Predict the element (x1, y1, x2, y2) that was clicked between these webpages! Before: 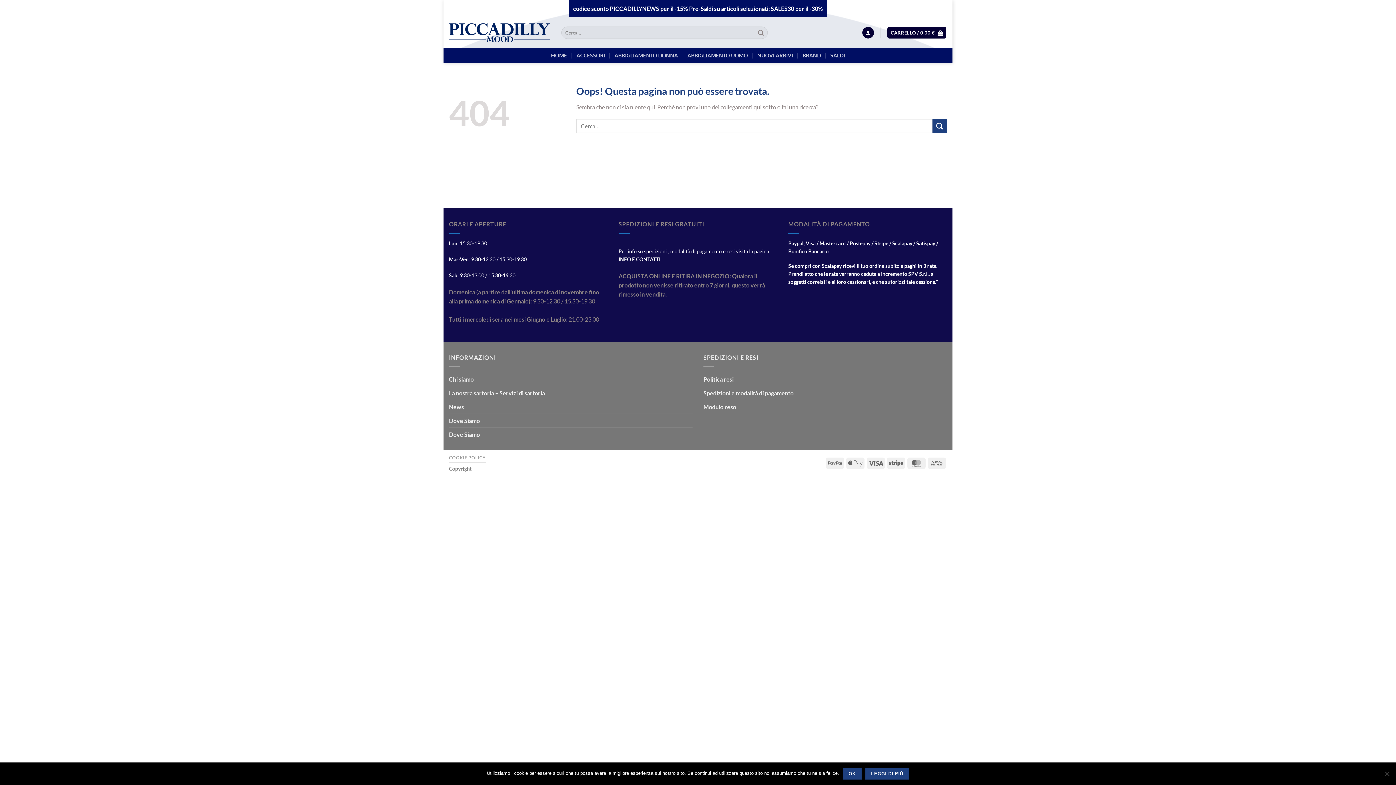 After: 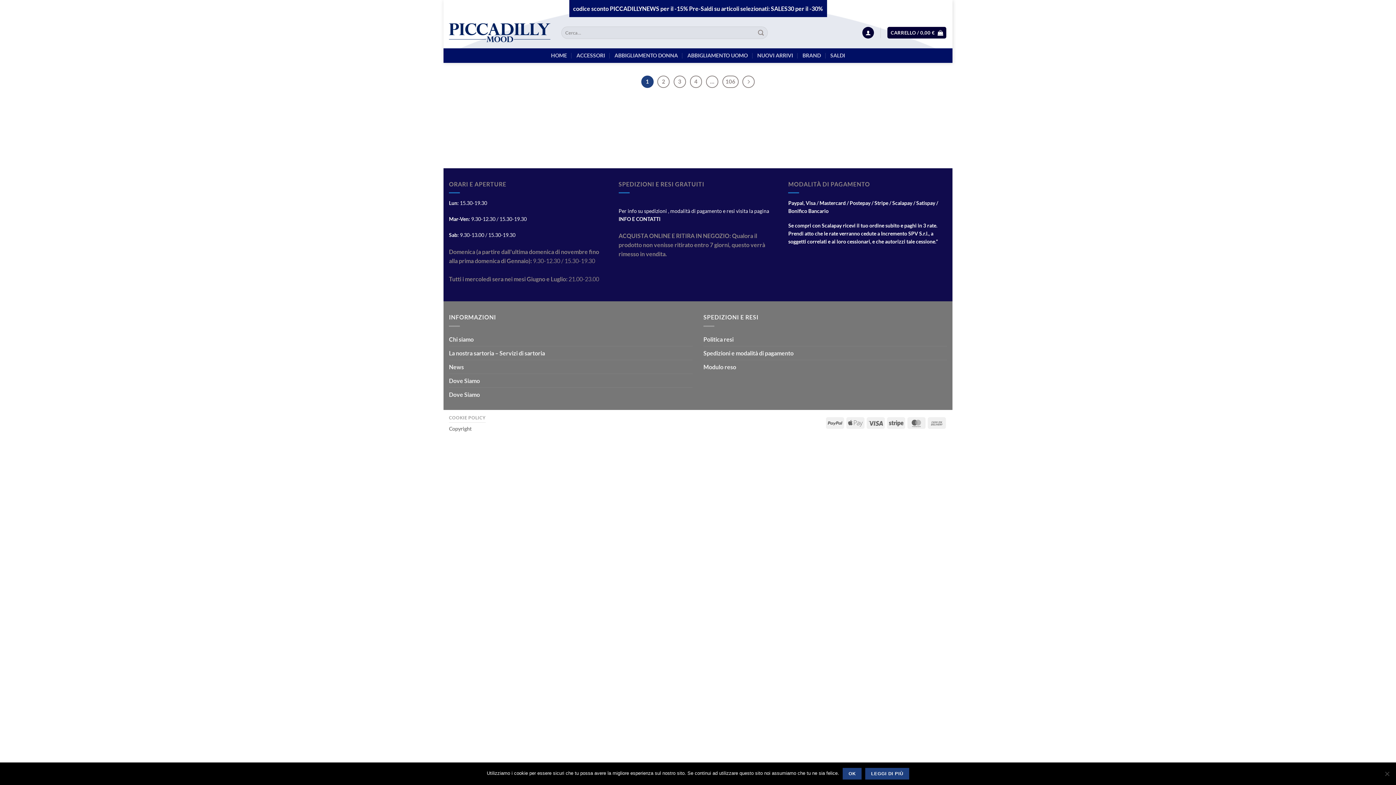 Action: label: Invia bbox: (932, 119, 947, 133)